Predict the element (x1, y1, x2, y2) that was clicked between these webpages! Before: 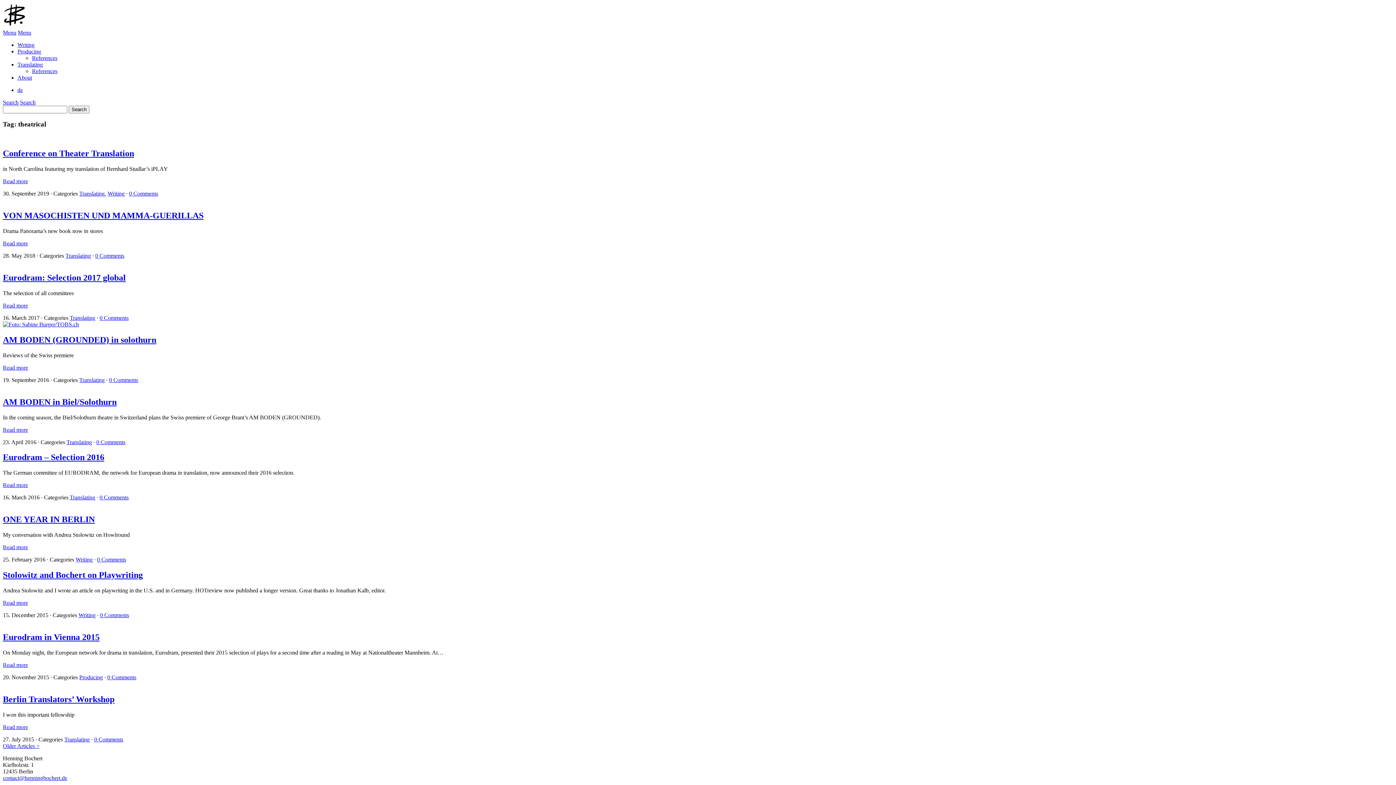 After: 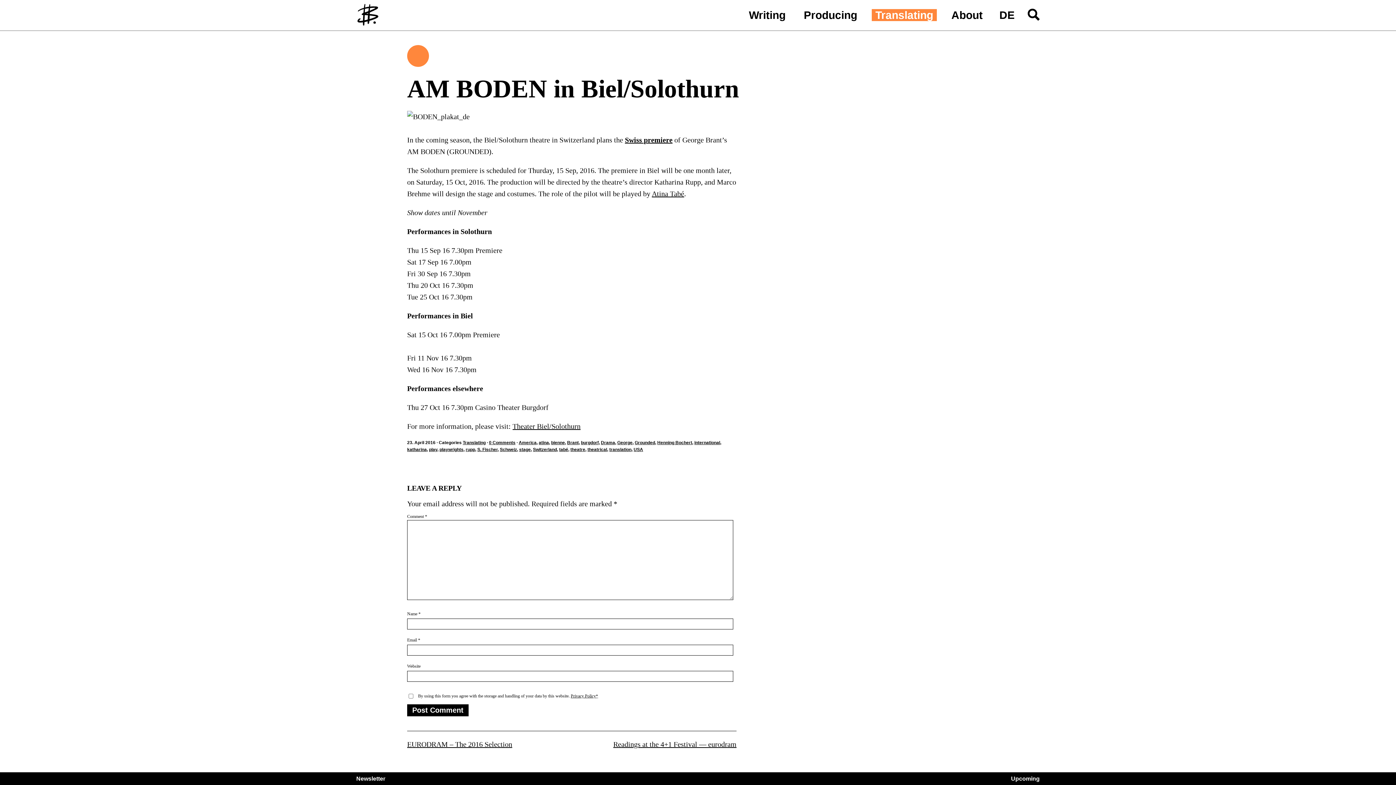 Action: label: AM BODEN in Biel/Solothurn bbox: (2, 397, 116, 406)